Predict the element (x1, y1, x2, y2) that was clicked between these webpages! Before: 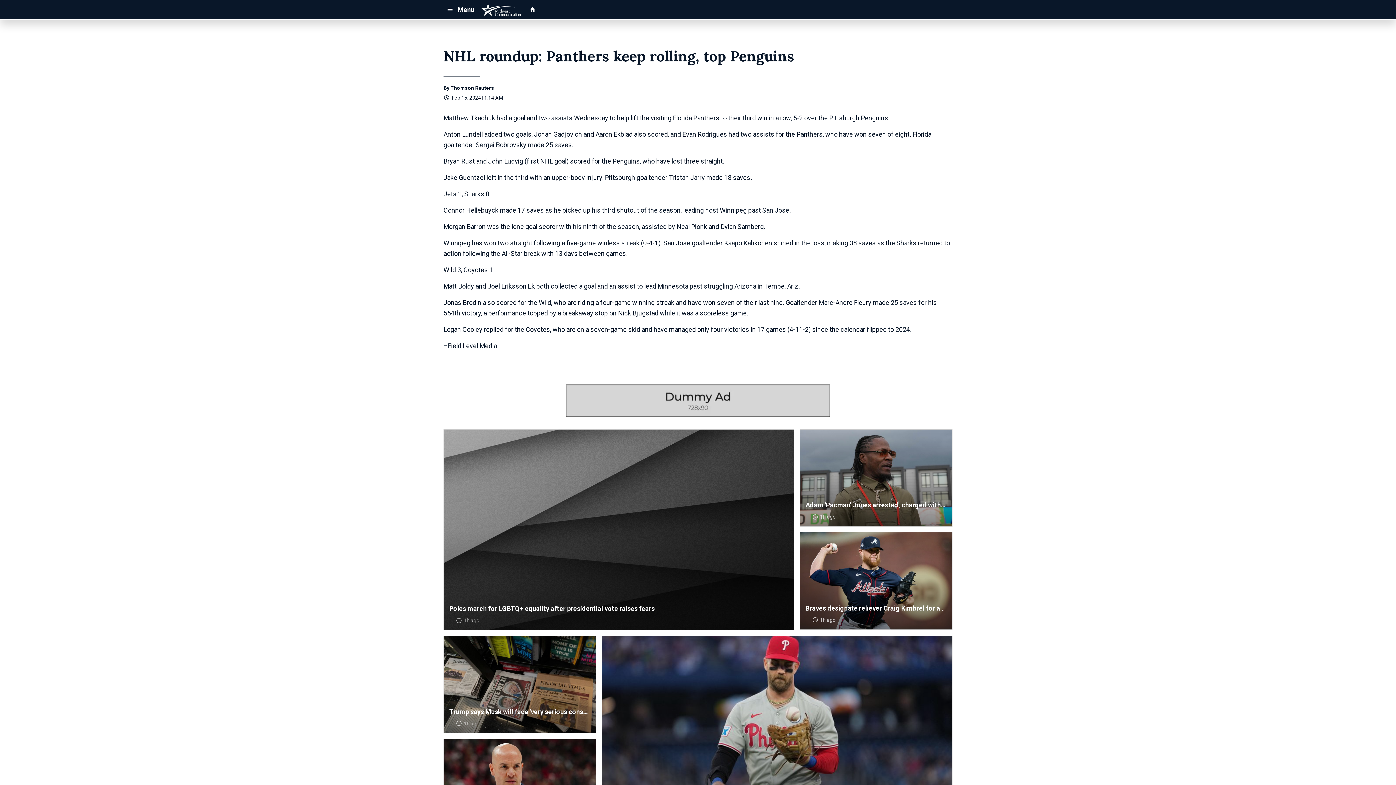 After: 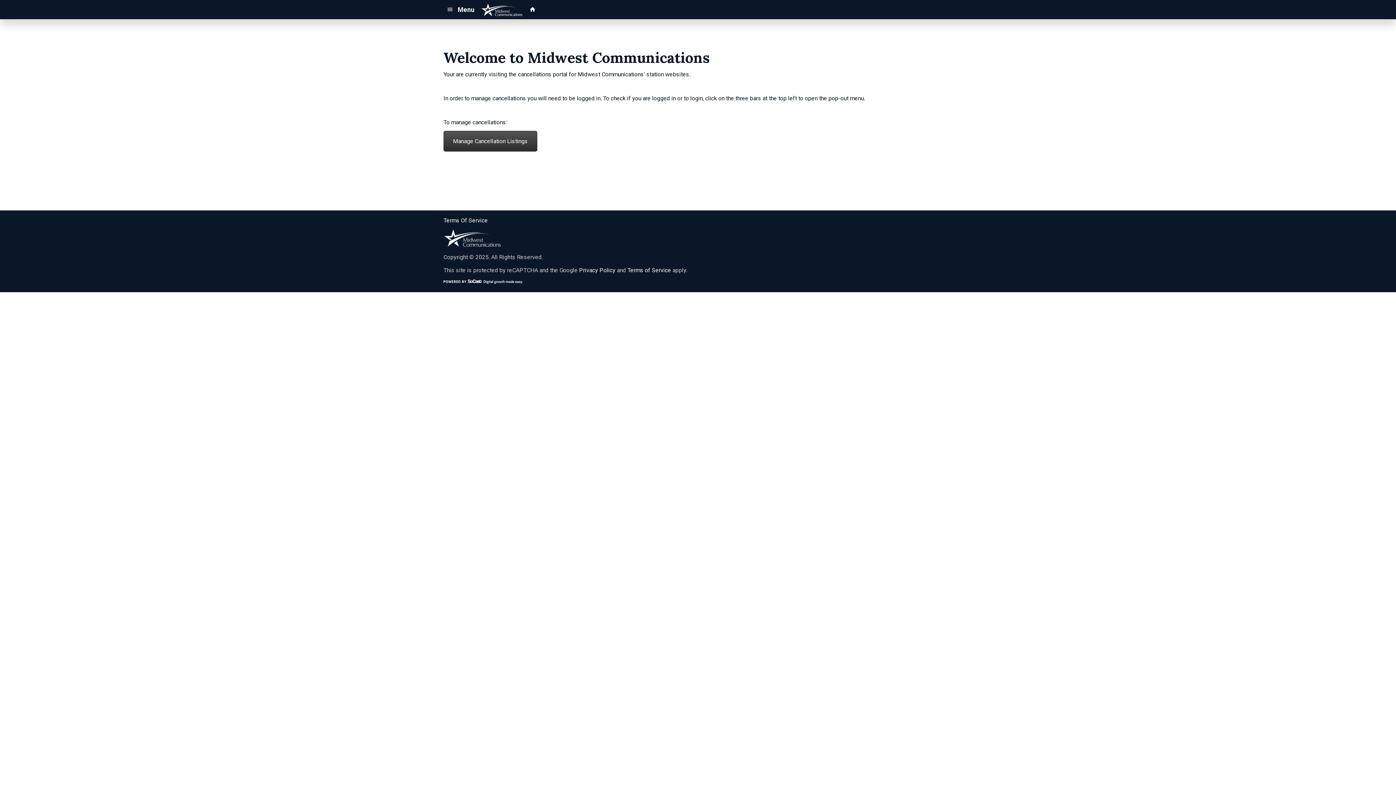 Action: bbox: (477, 0, 526, 19)